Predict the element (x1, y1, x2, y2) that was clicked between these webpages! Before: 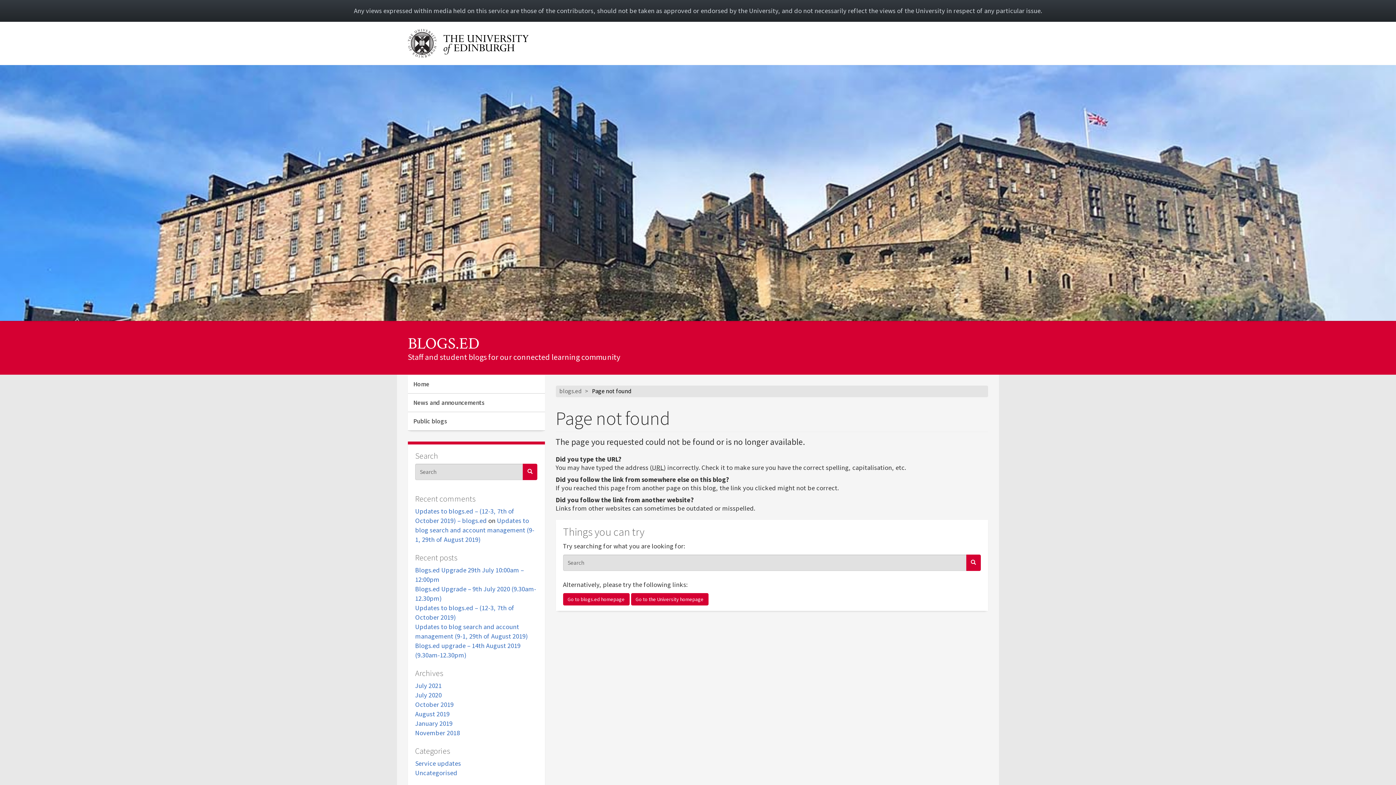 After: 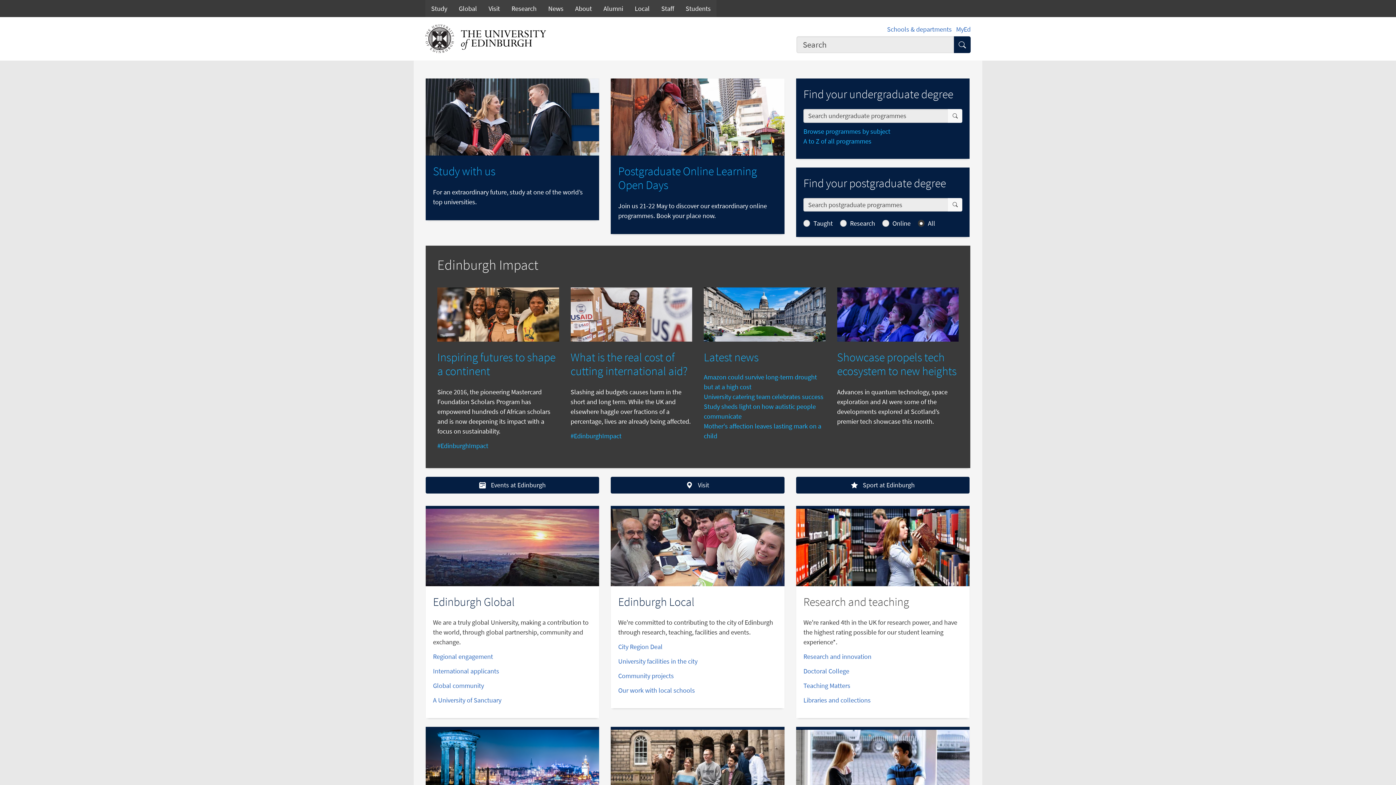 Action: label: Go to the University homepage bbox: (631, 593, 708, 605)